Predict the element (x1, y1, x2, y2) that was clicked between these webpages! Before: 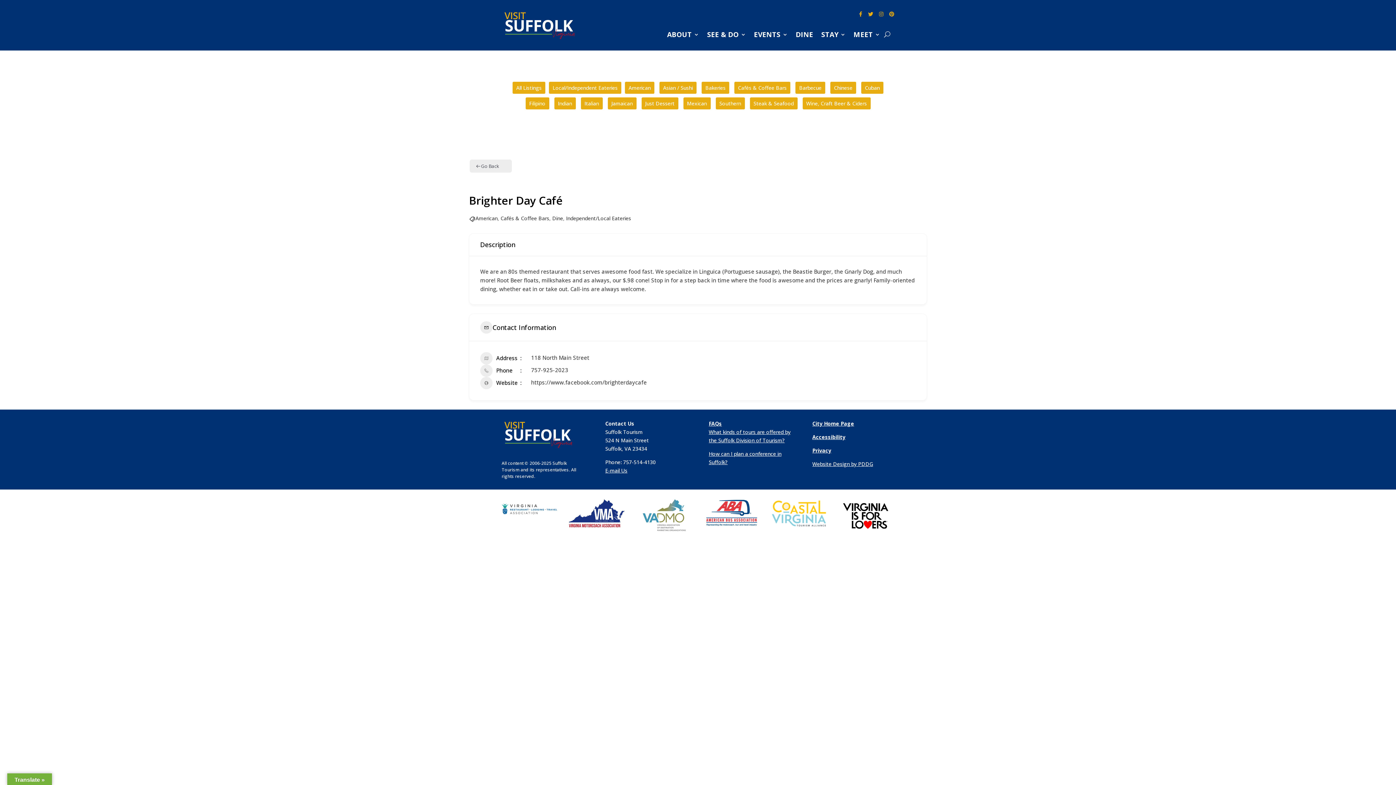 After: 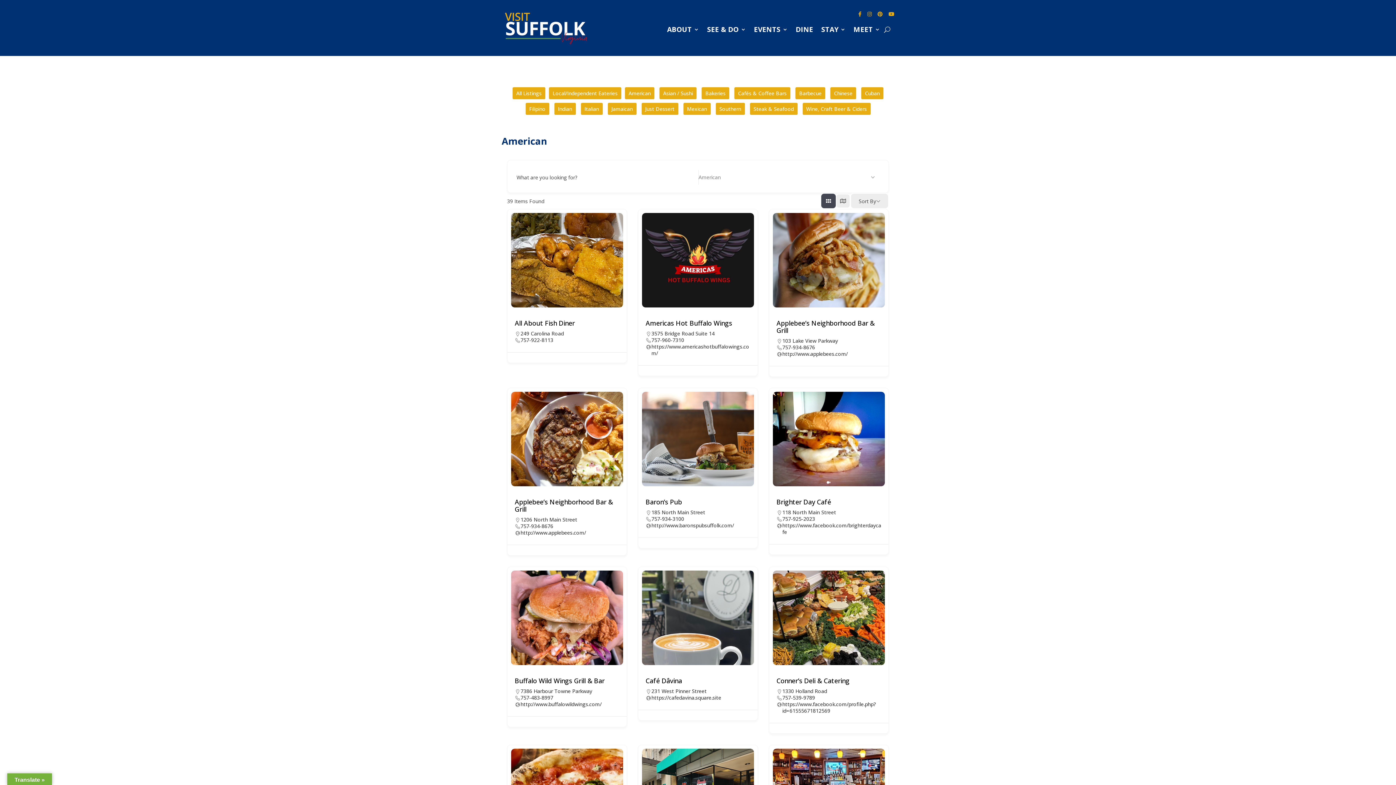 Action: label: American bbox: (625, 81, 654, 93)